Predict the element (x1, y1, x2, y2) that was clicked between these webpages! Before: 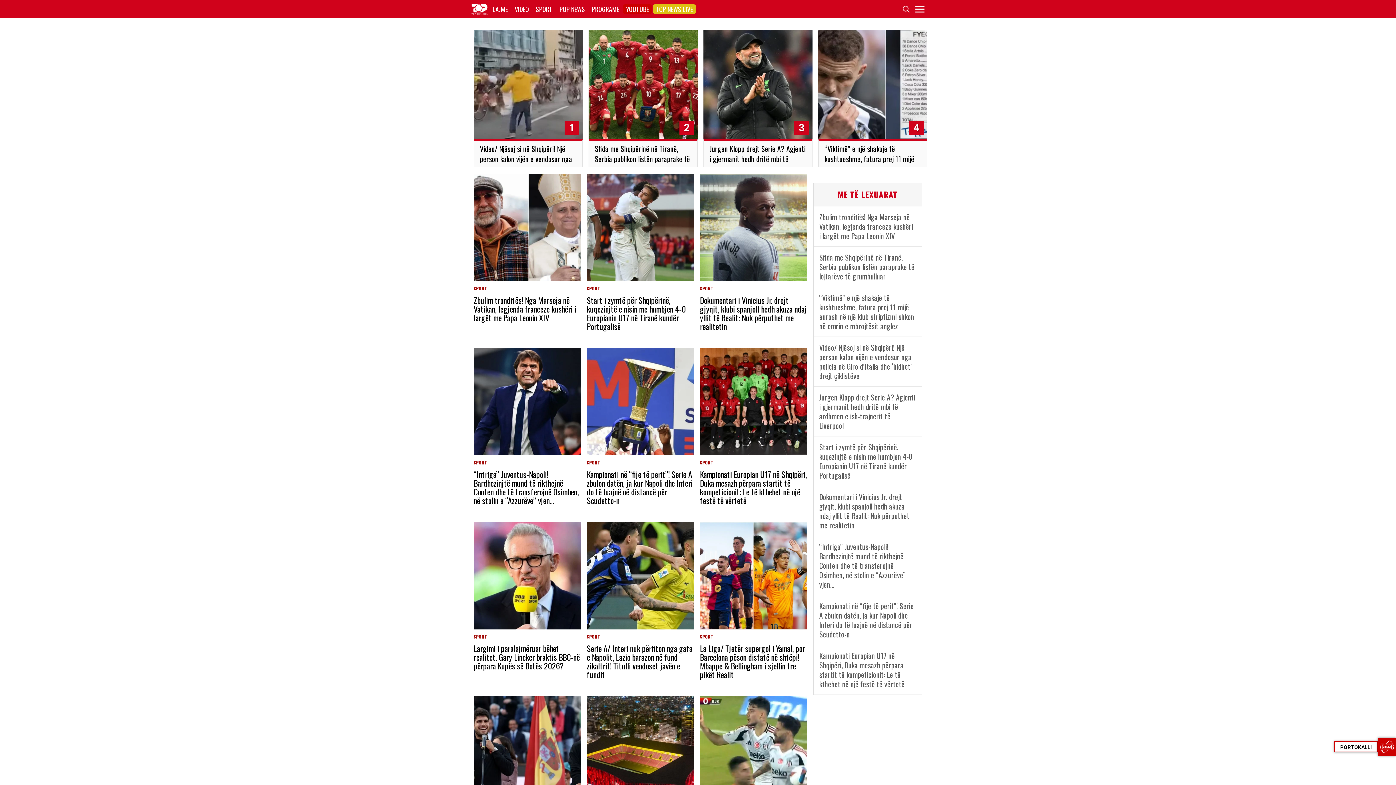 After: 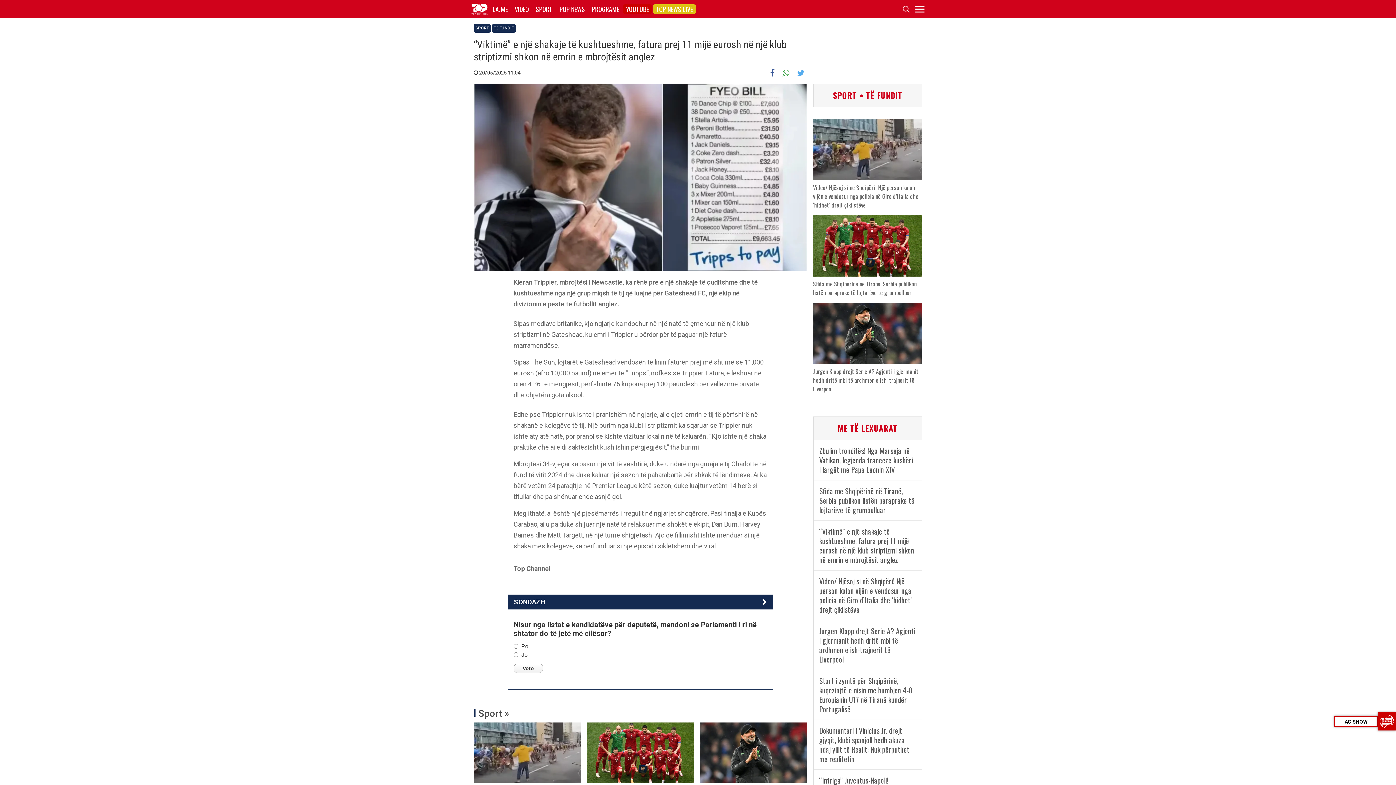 Action: bbox: (813, 287, 922, 337) label: “Viktimë” e një shakaje të kushtueshme, fatura prej 11 mijë eurosh në një klub striptizmi shkon në emrin e mbrojtësit anglez